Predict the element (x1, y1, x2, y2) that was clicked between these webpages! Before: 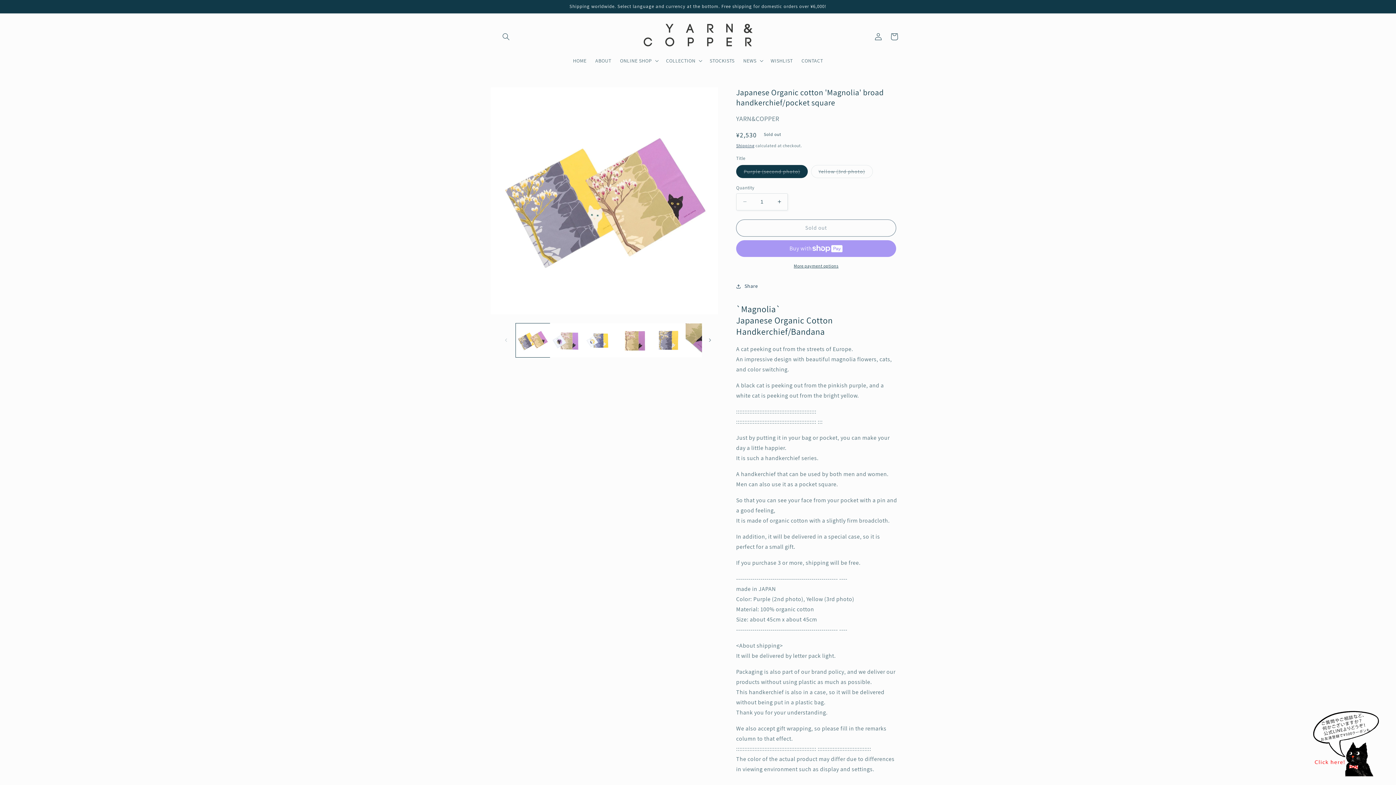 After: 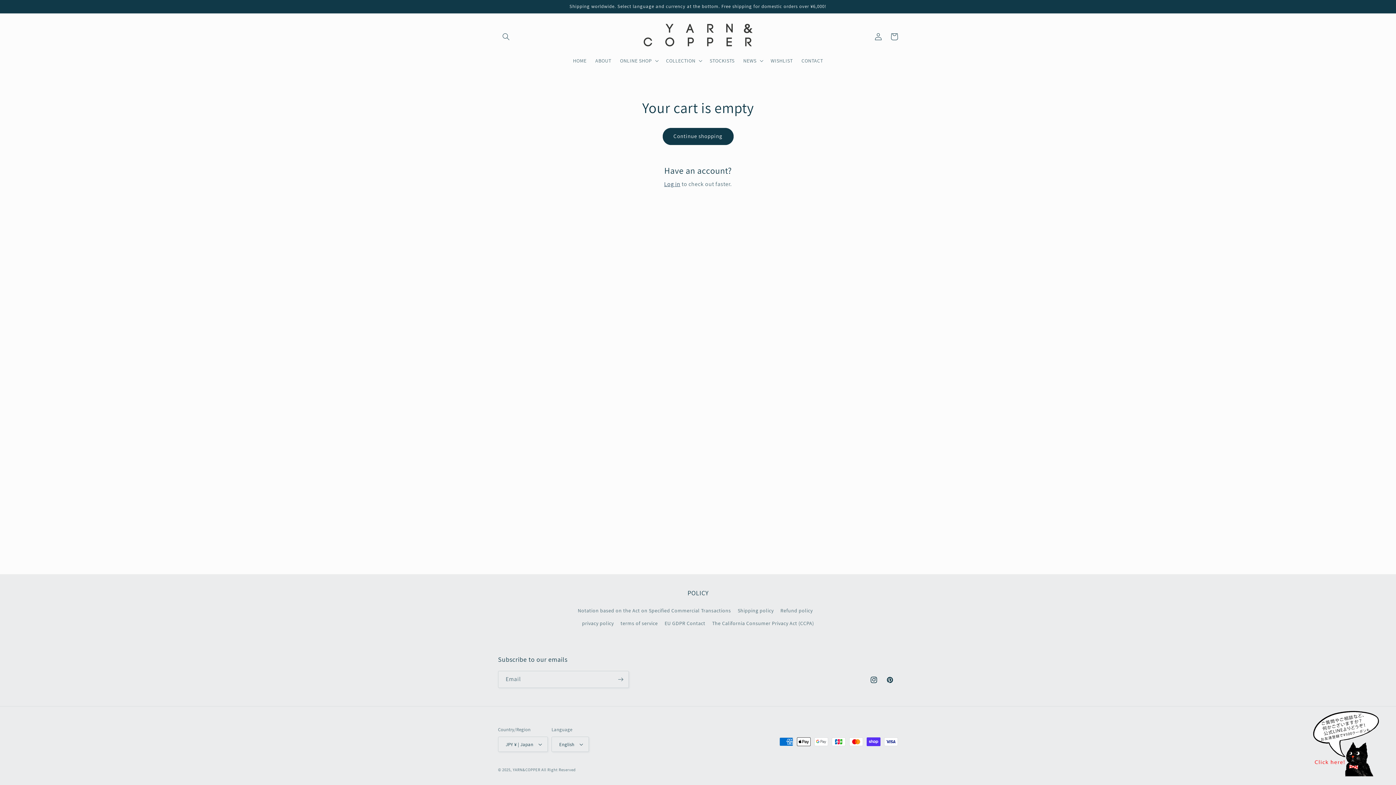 Action: label: Cart bbox: (886, 28, 902, 44)